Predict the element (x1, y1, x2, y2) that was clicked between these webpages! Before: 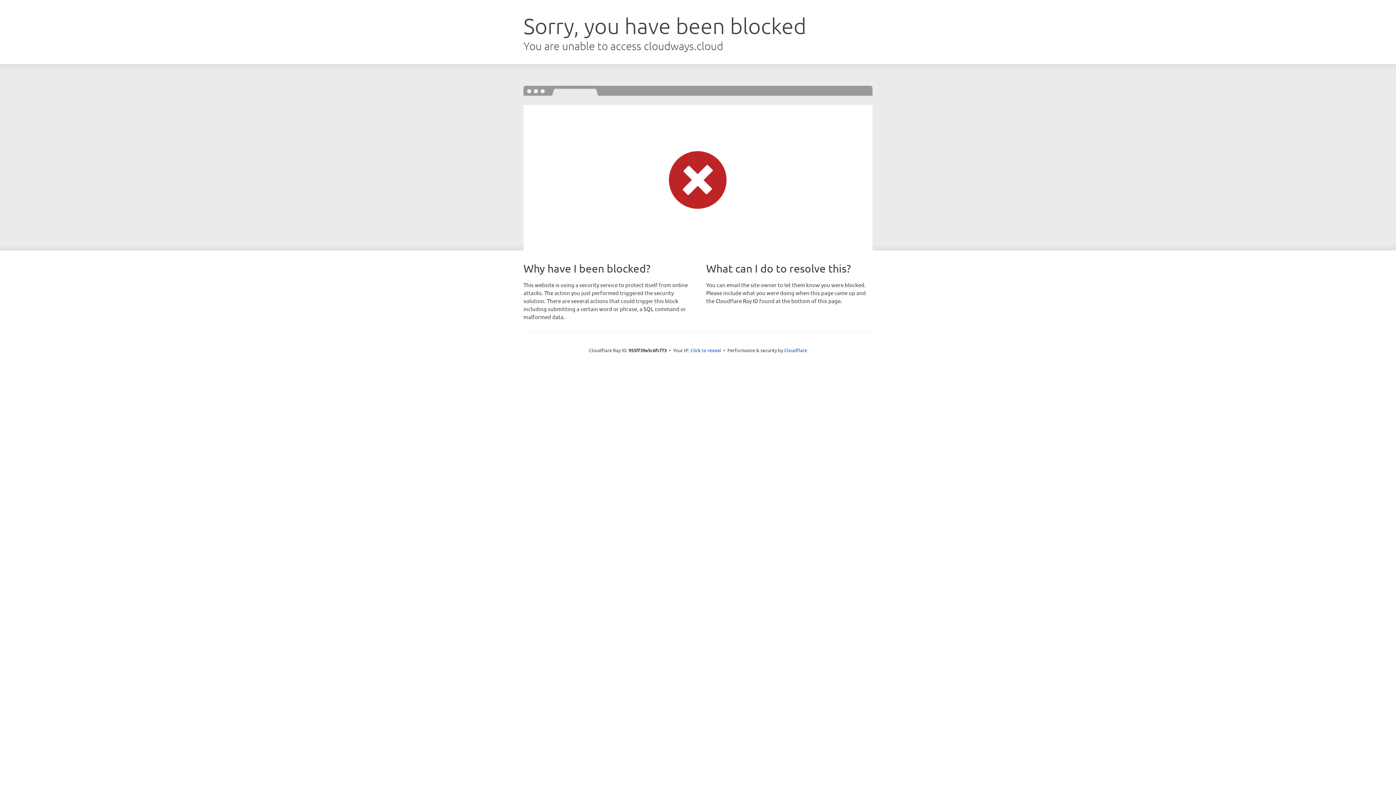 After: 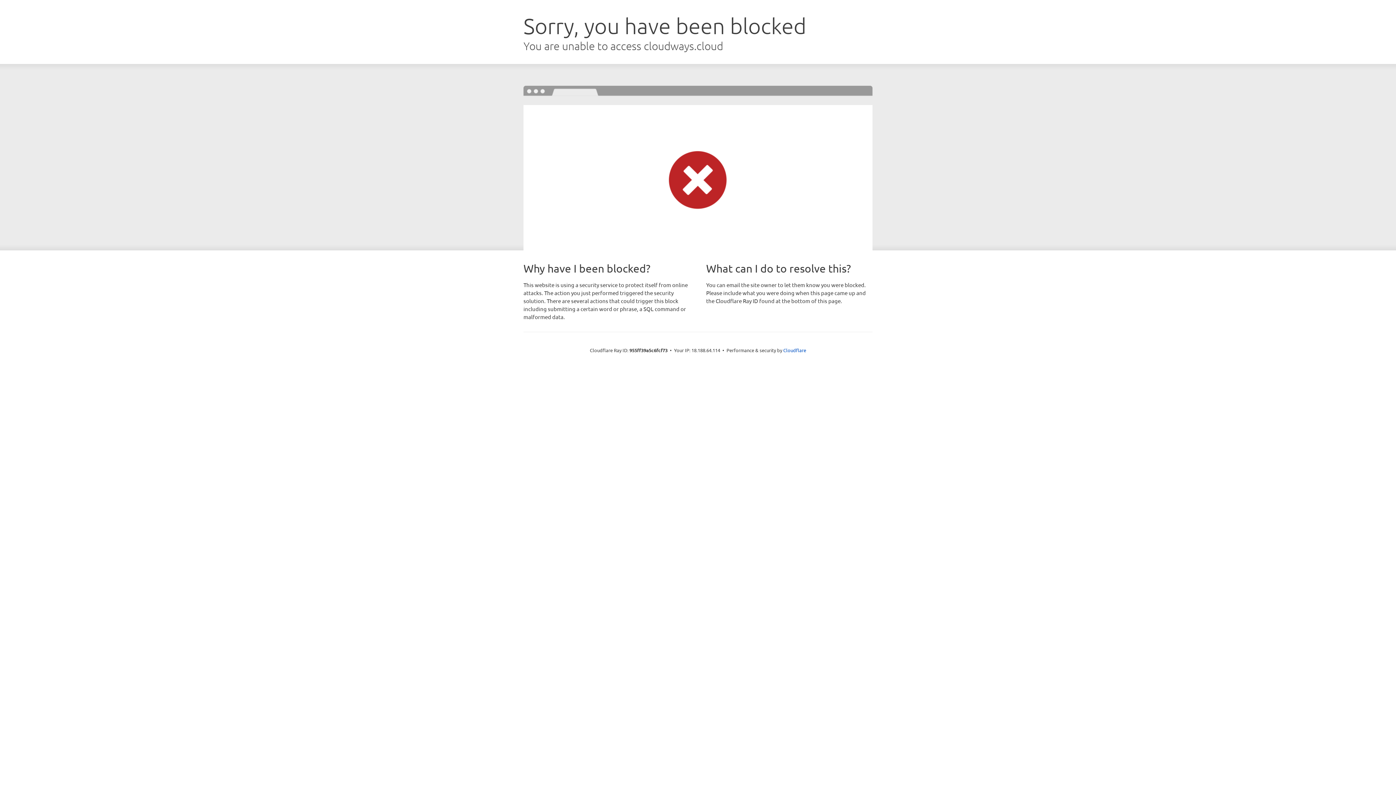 Action: label: Click to reveal bbox: (690, 346, 721, 353)